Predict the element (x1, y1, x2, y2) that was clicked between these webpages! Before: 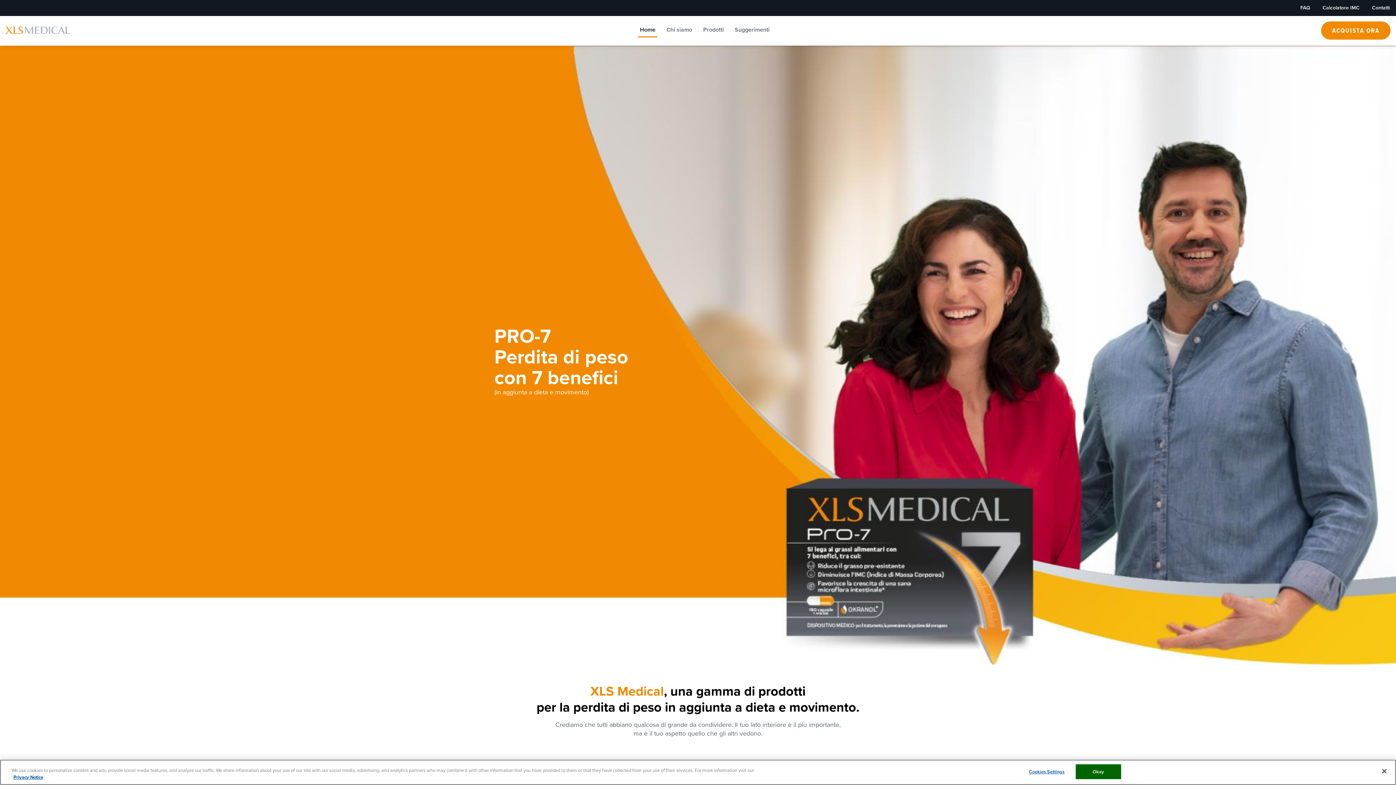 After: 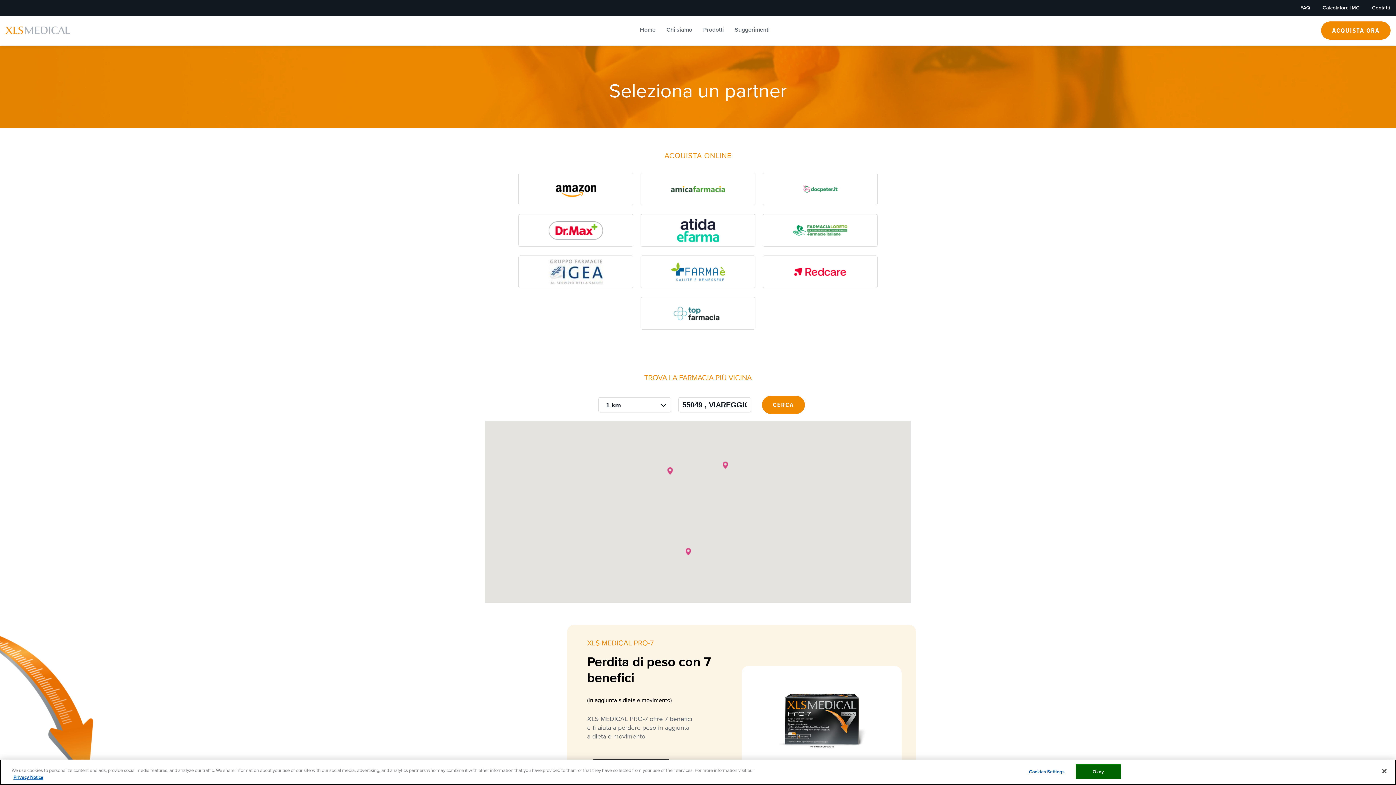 Action: bbox: (1321, 21, 1390, 39) label: ACQUISTA ORA